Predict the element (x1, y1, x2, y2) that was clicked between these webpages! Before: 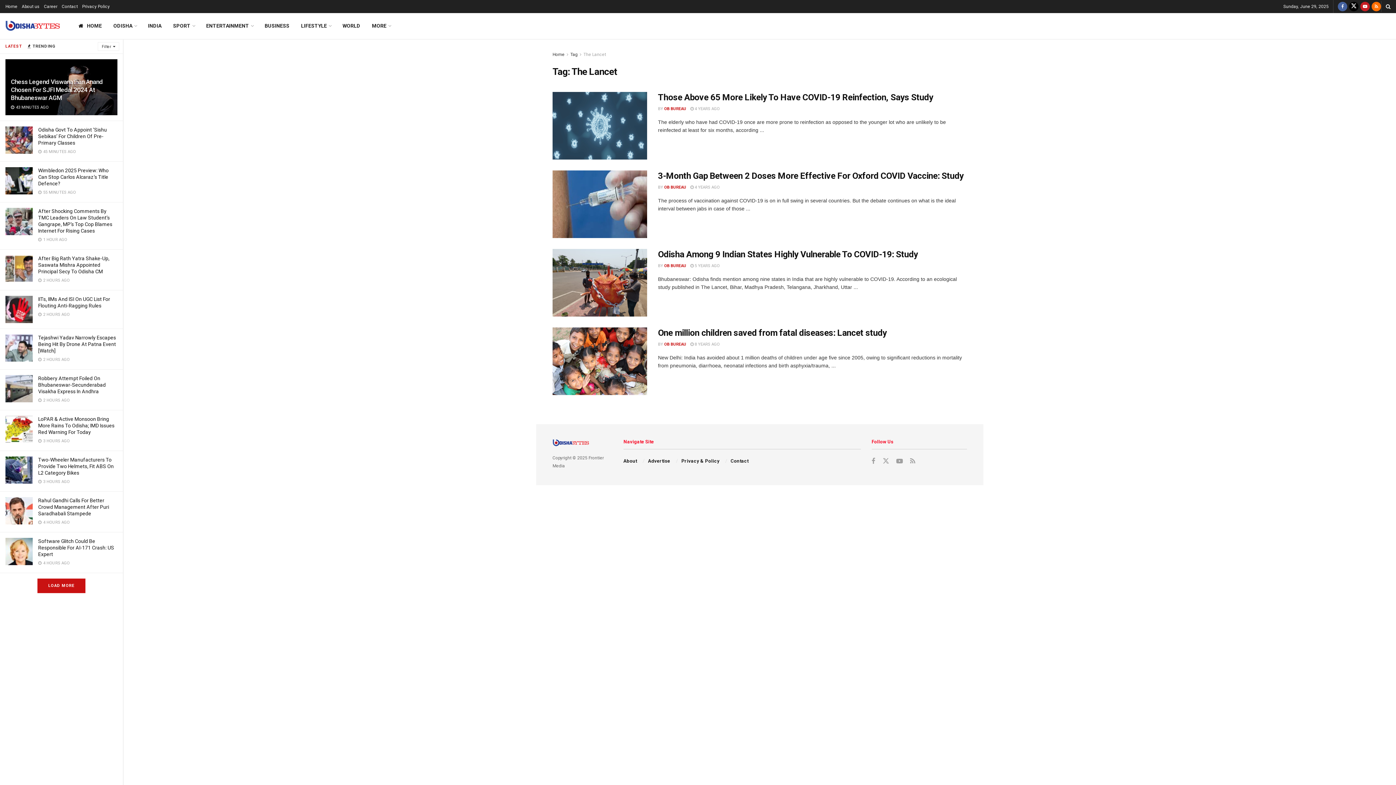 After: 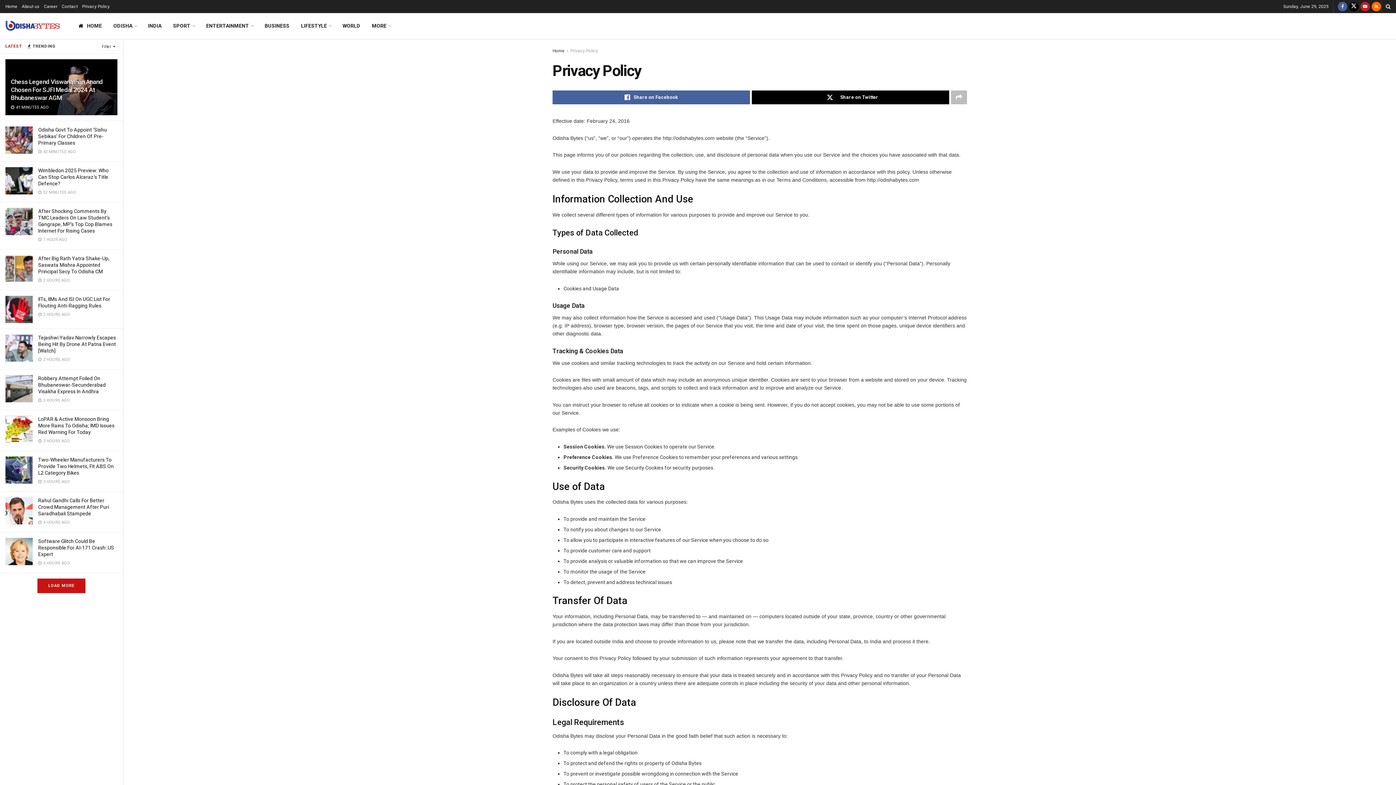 Action: label: Privacy Policy bbox: (82, 0, 109, 13)